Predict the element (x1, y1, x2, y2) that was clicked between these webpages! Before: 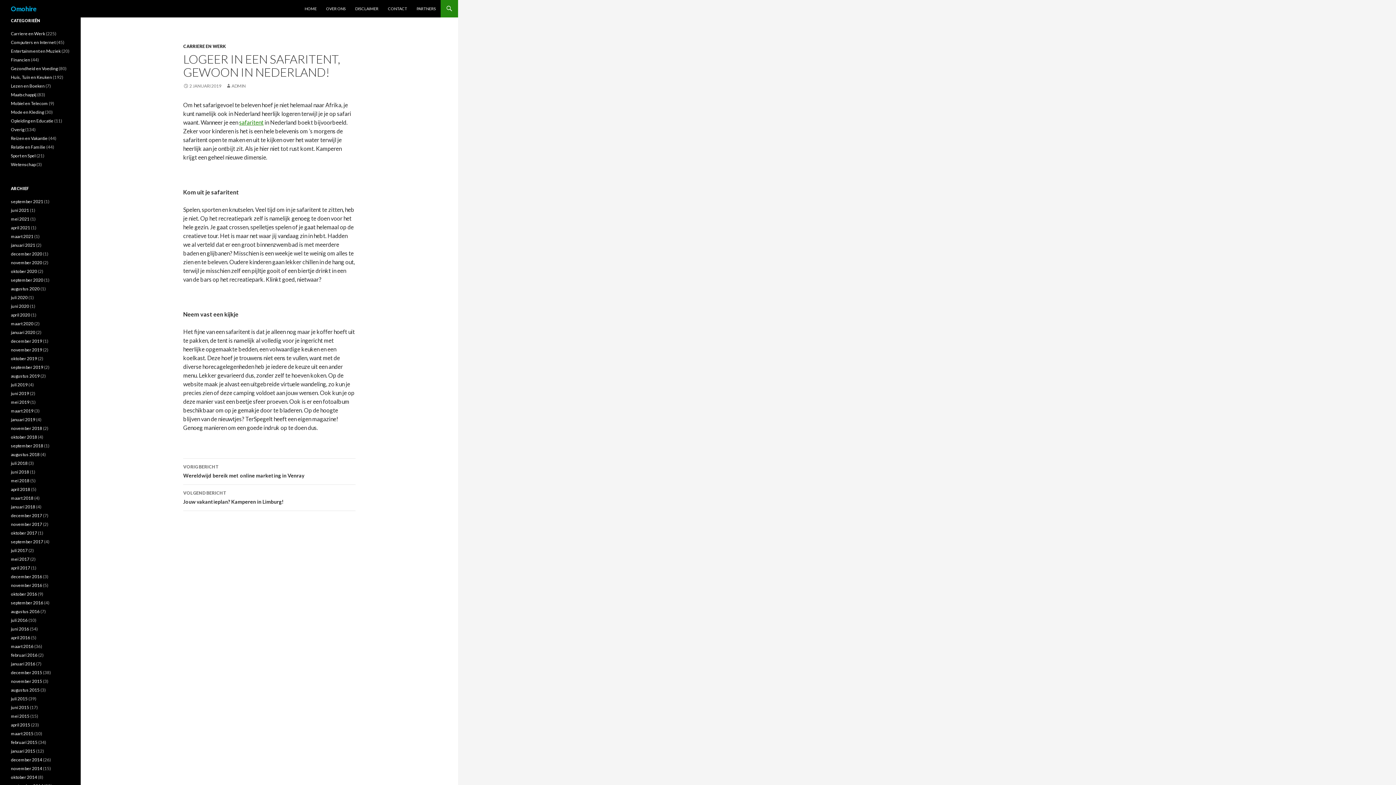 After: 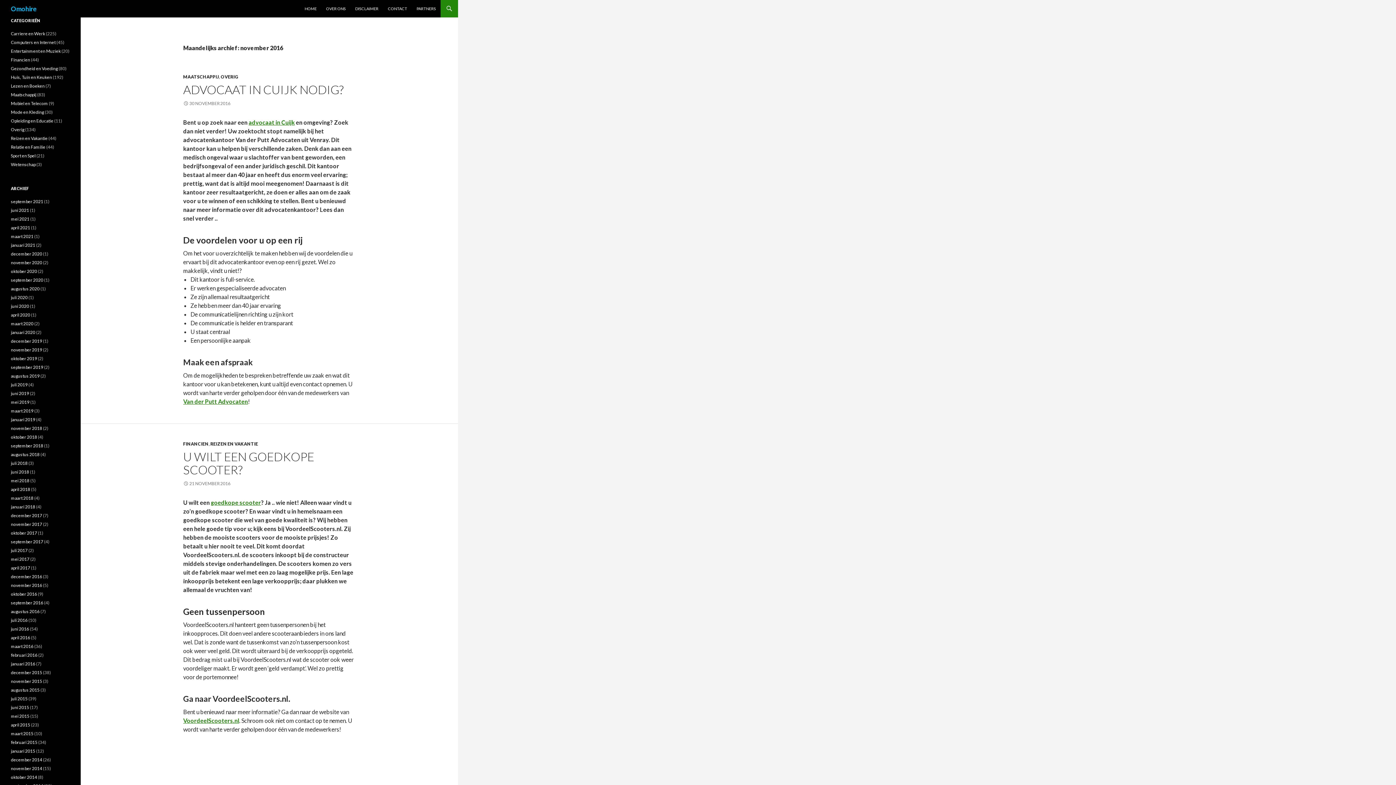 Action: label: november 2016 bbox: (10, 582, 42, 588)